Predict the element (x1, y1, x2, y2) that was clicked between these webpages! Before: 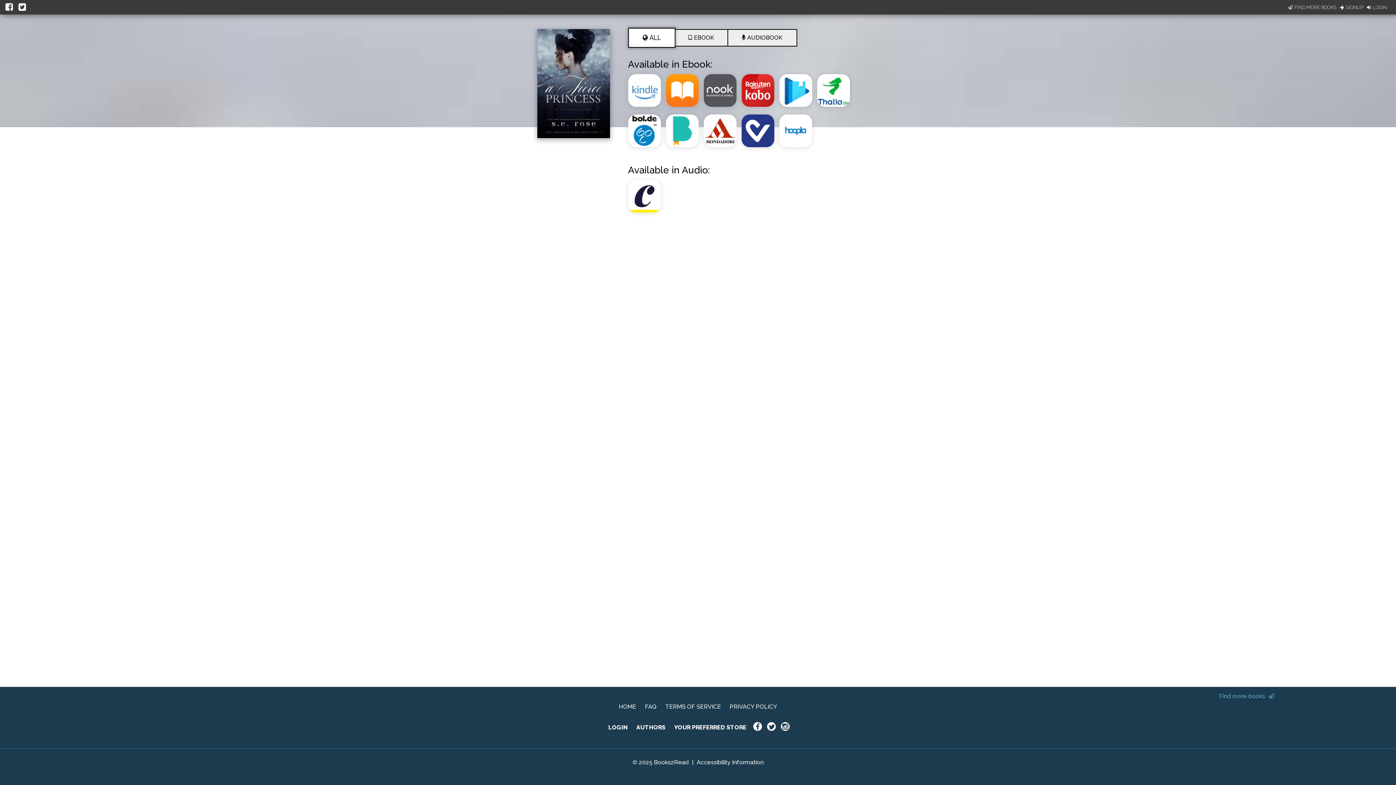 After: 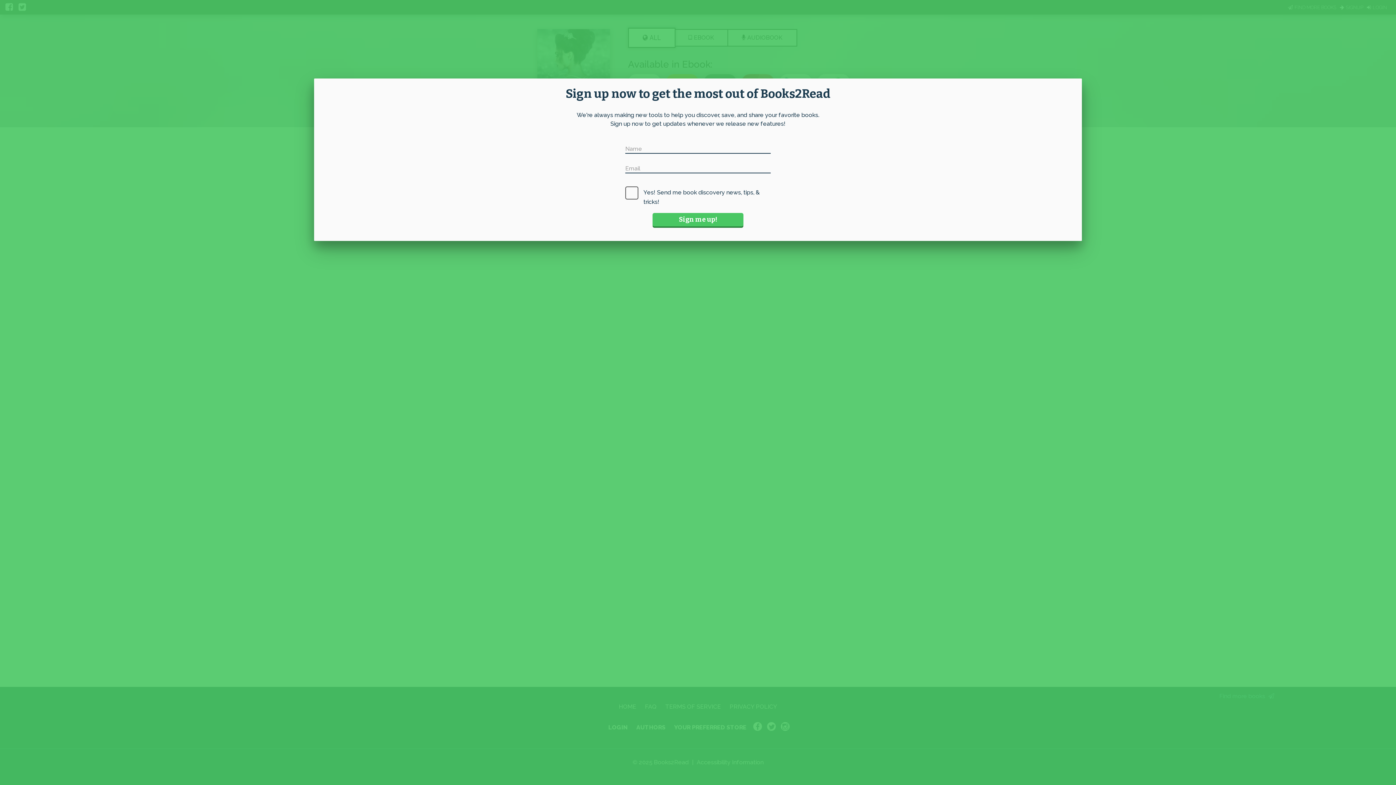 Action: label: Find more books  bbox: (1219, 693, 1276, 700)